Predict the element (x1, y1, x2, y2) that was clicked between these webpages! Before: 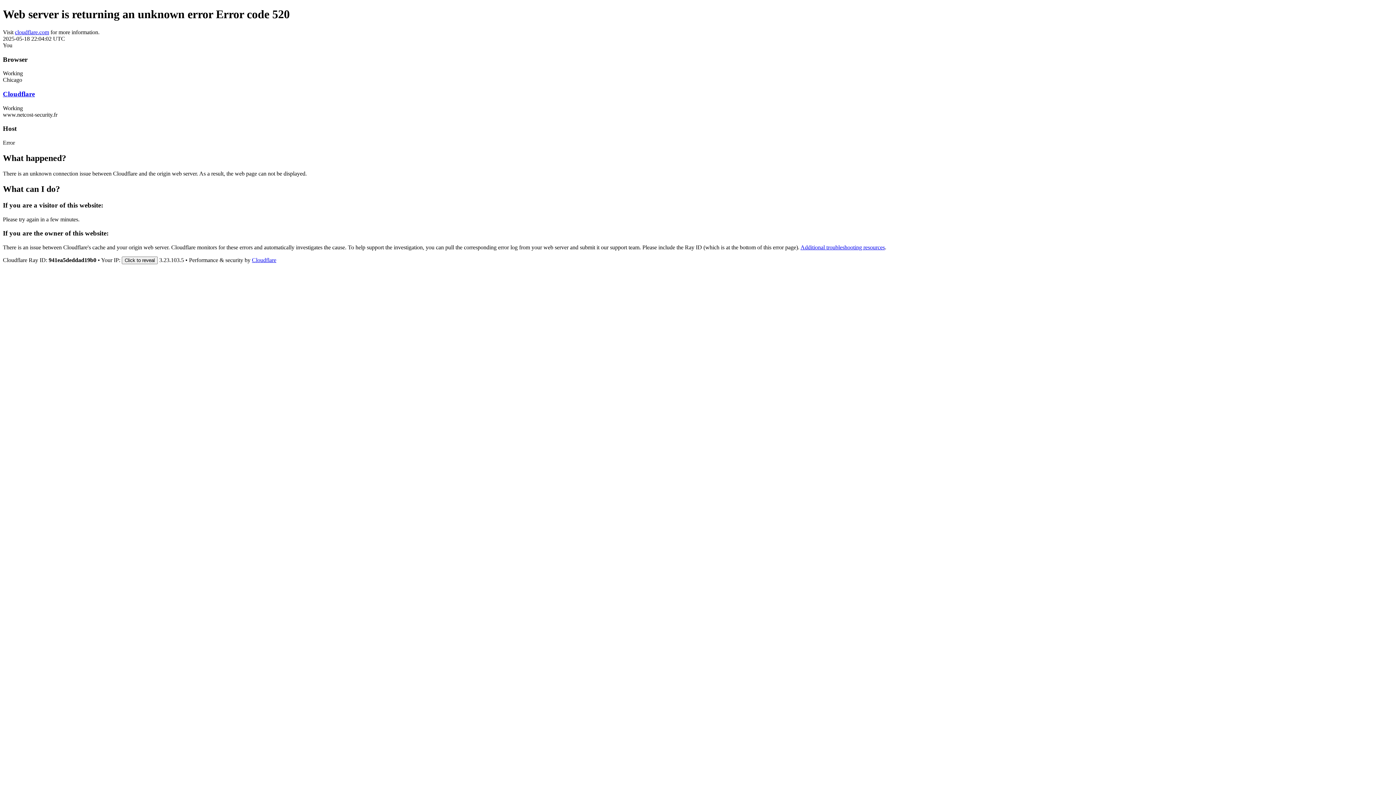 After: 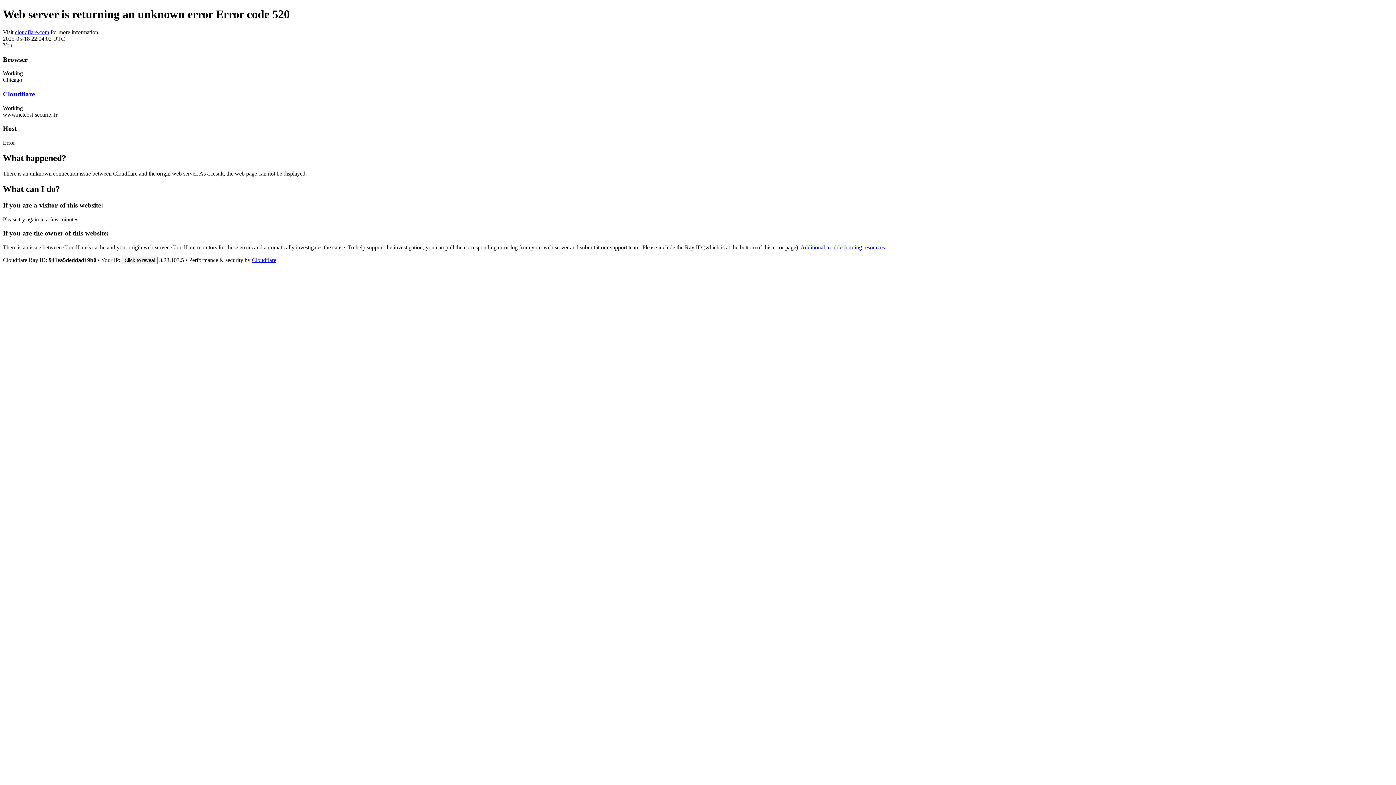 Action: label: cloudflare.com bbox: (14, 29, 49, 35)